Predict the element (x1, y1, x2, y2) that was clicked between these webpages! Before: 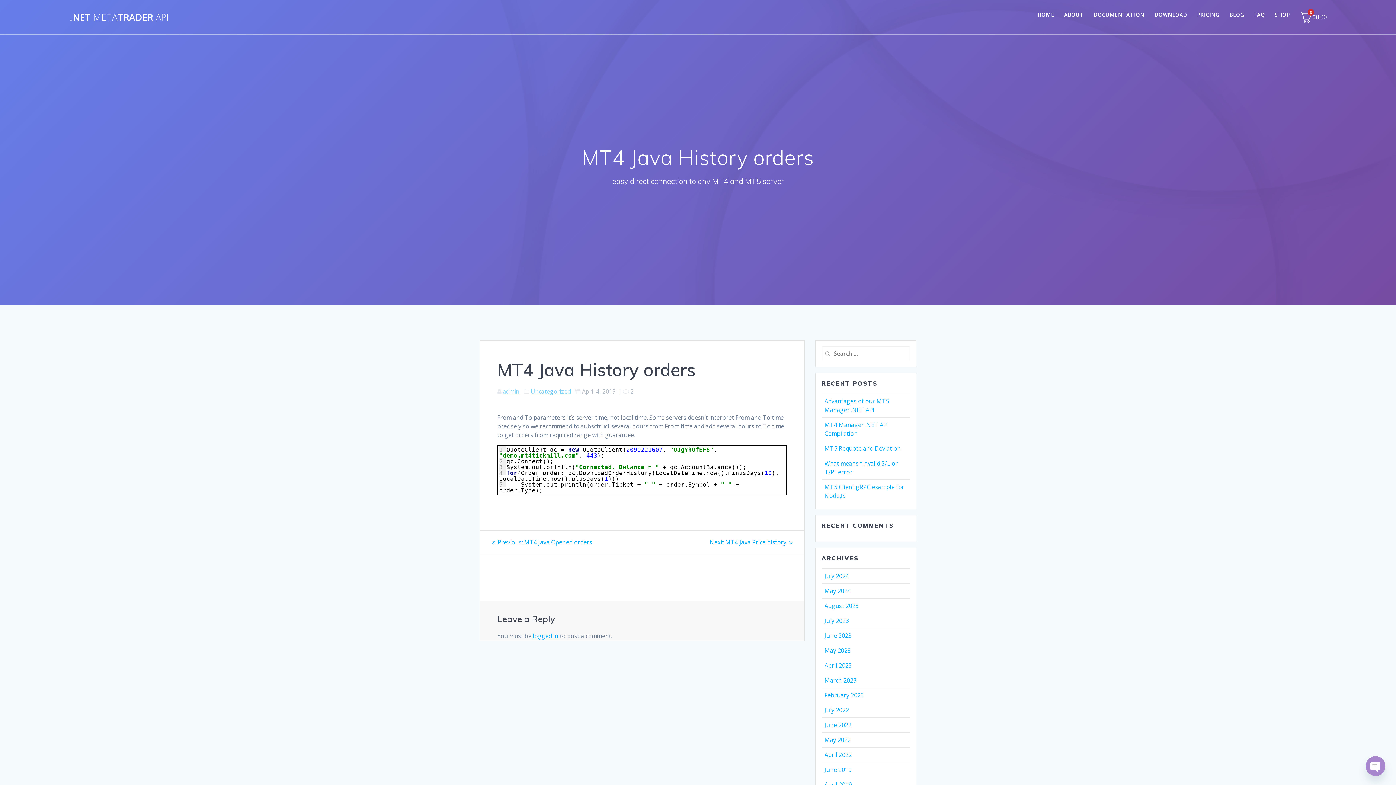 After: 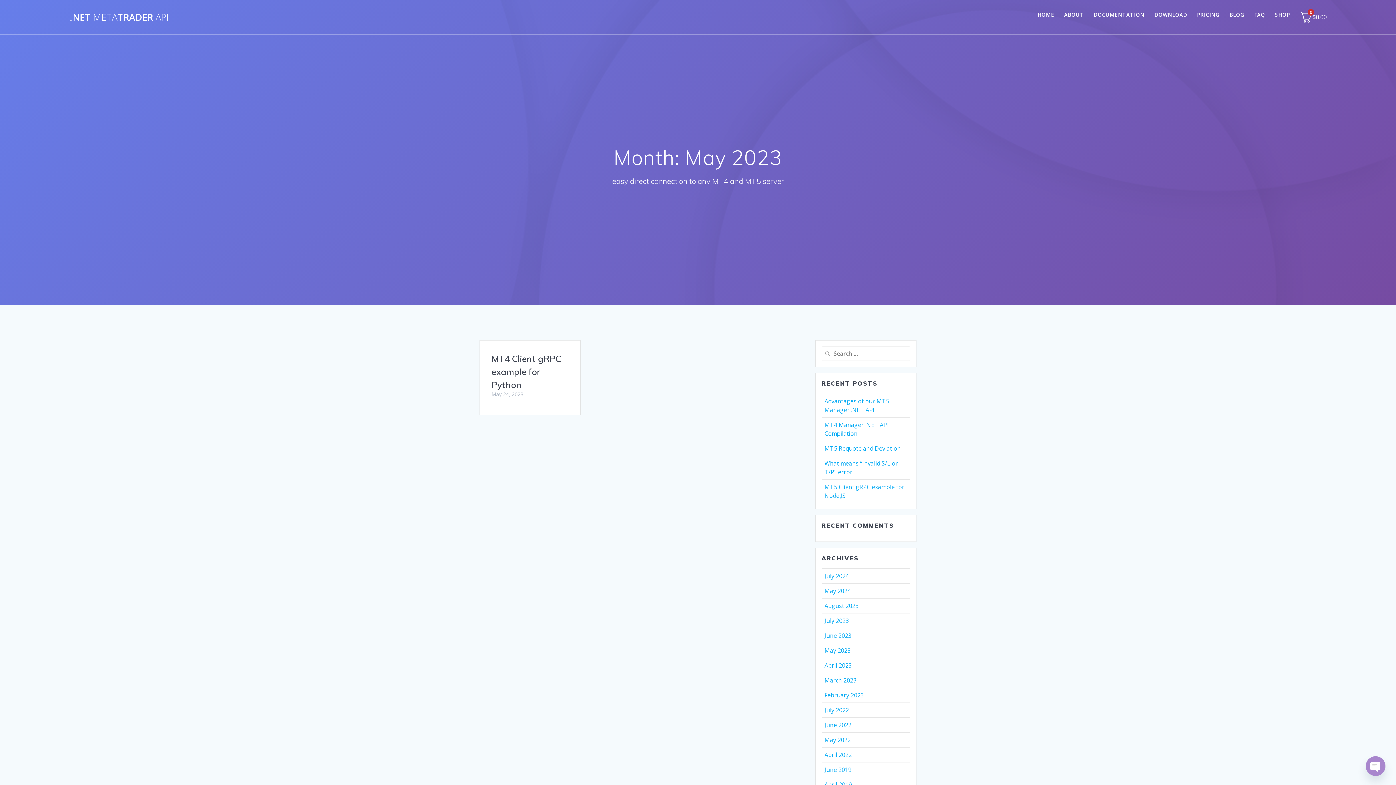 Action: bbox: (824, 646, 850, 654) label: May 2023